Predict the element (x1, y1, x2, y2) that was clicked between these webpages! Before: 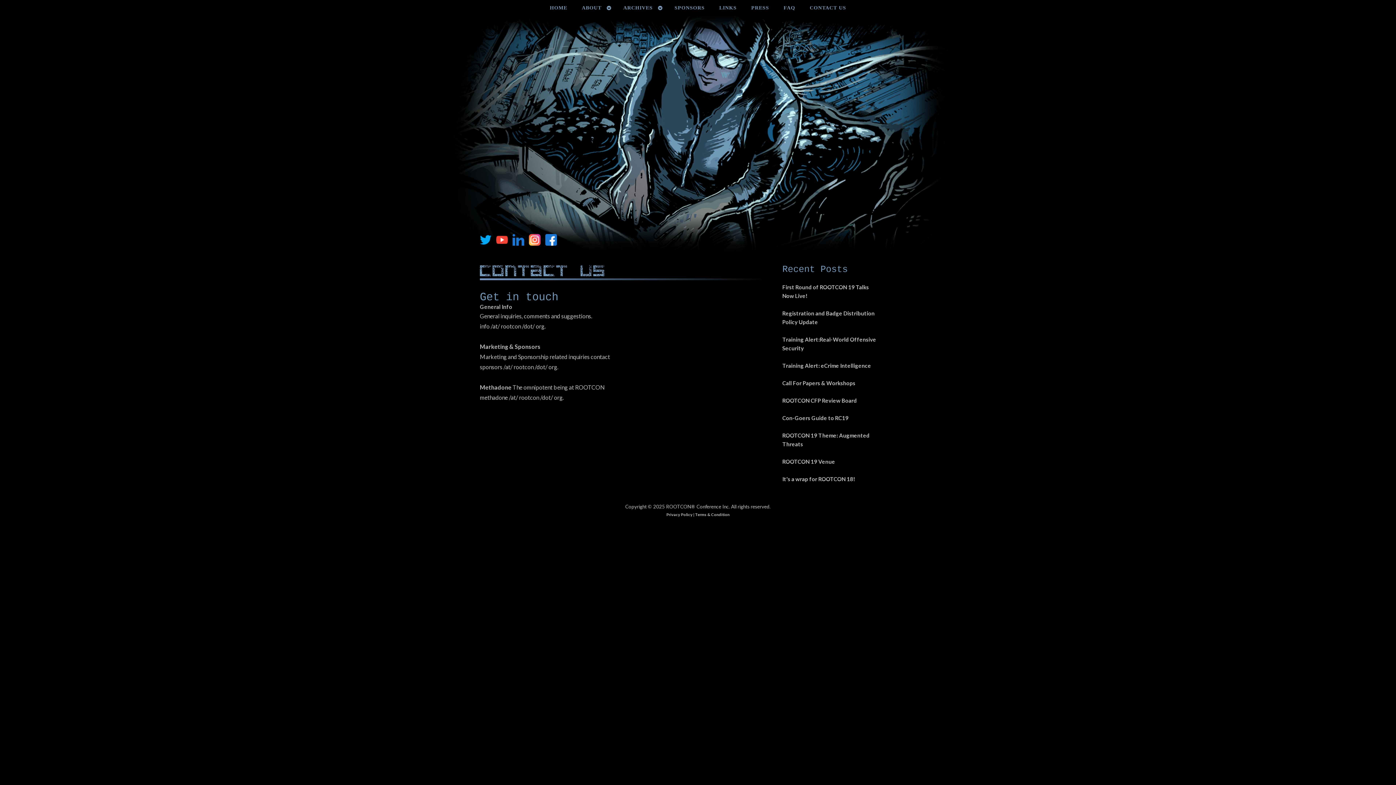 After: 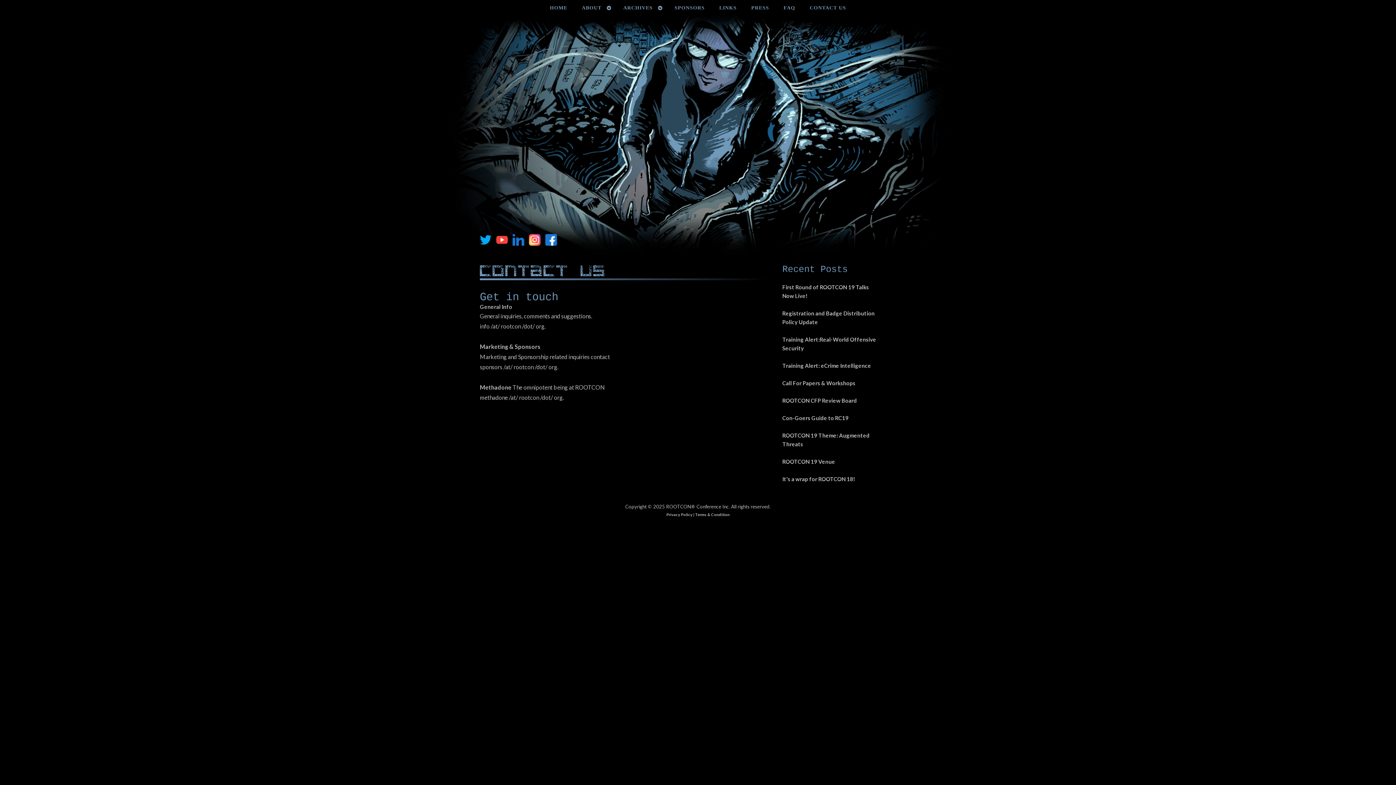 Action: bbox: (496, 240, 511, 246)